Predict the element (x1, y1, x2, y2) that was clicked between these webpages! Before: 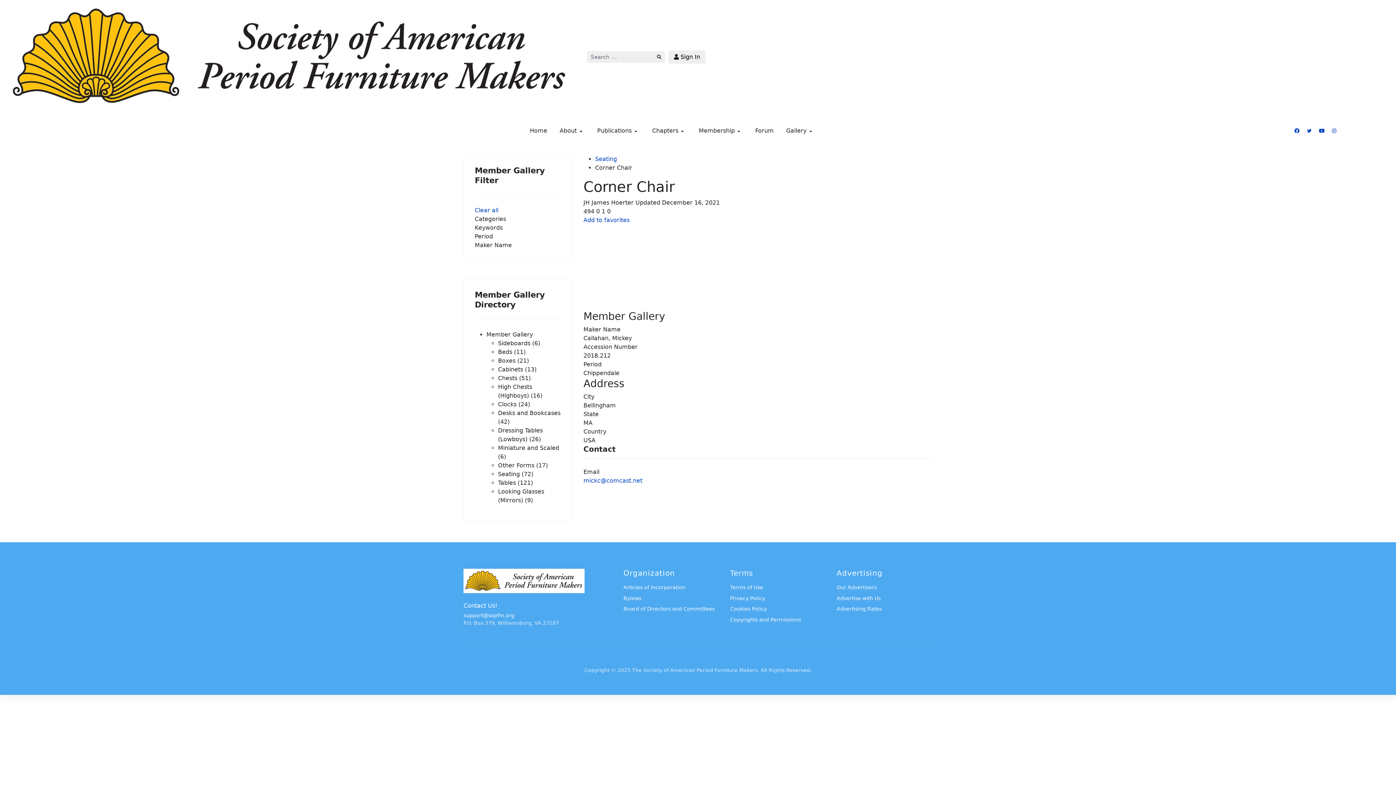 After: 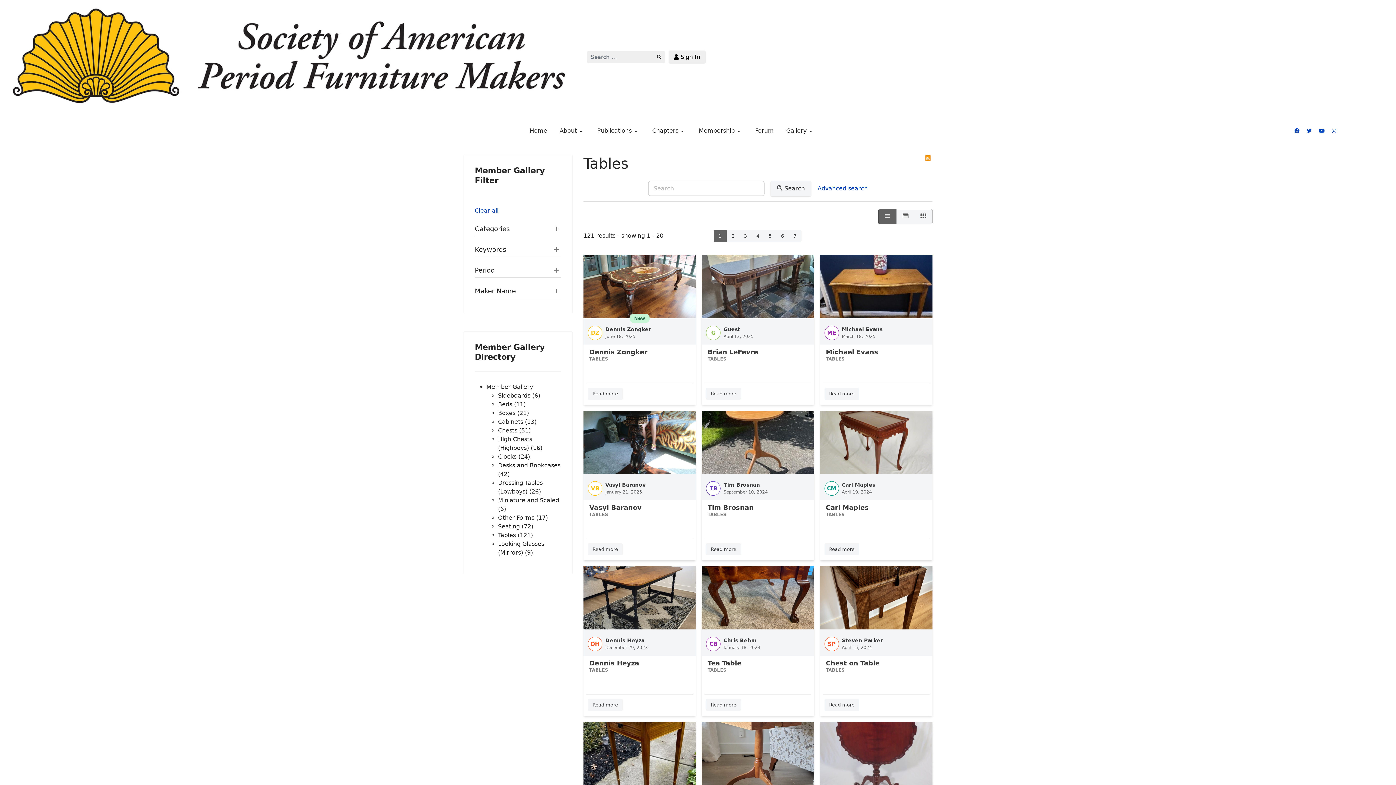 Action: bbox: (498, 479, 516, 486) label: Tables